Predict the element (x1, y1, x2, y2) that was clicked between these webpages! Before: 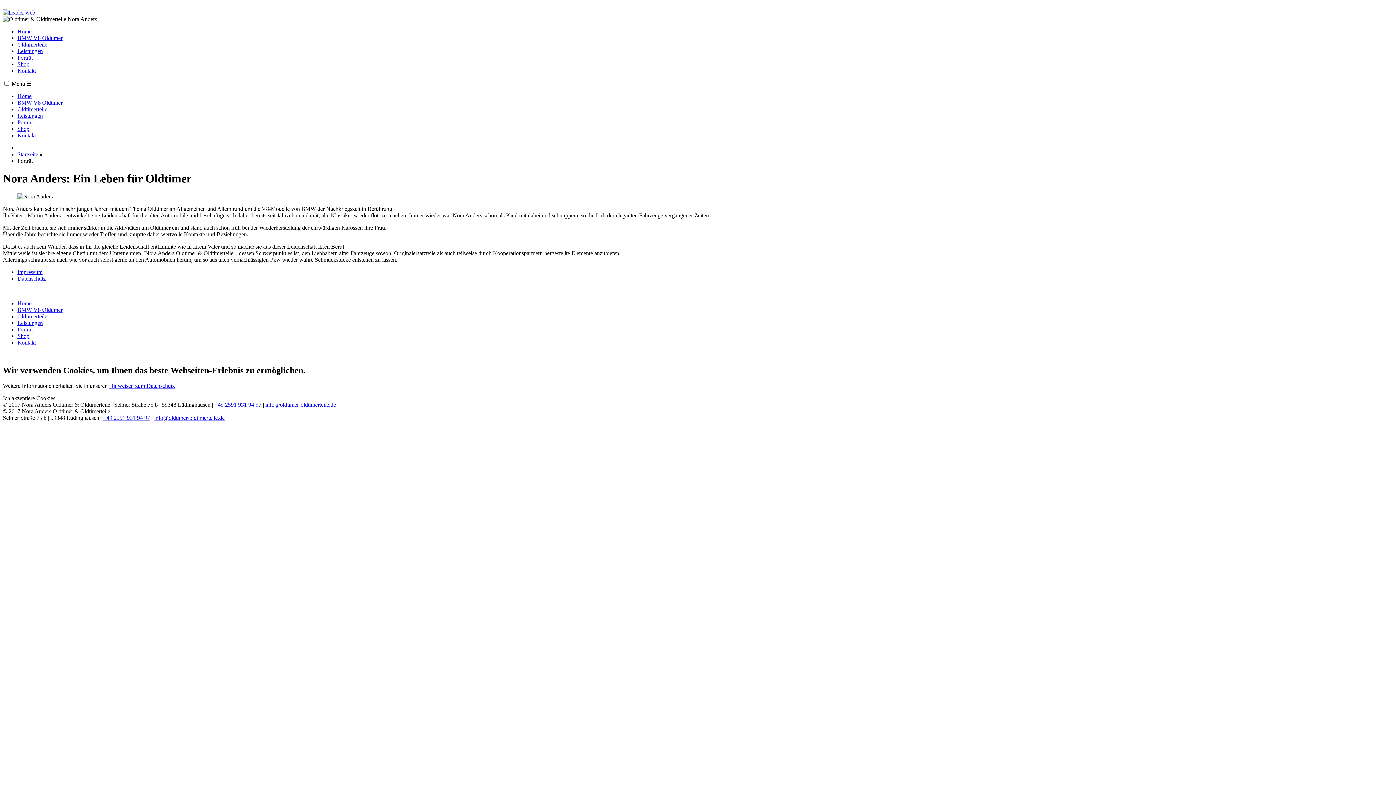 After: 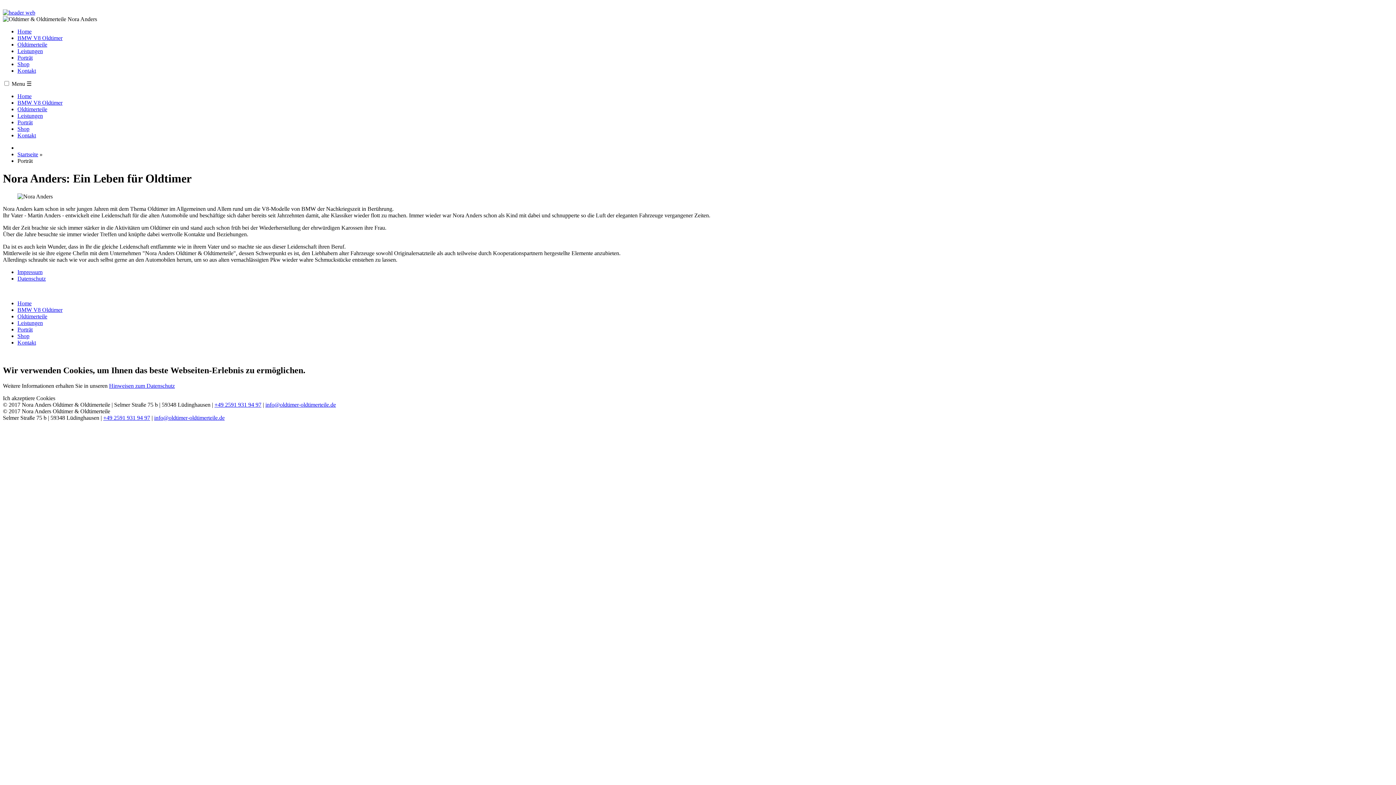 Action: bbox: (154, 414, 224, 420) label: info@oldtimer-oldtimerteile.de